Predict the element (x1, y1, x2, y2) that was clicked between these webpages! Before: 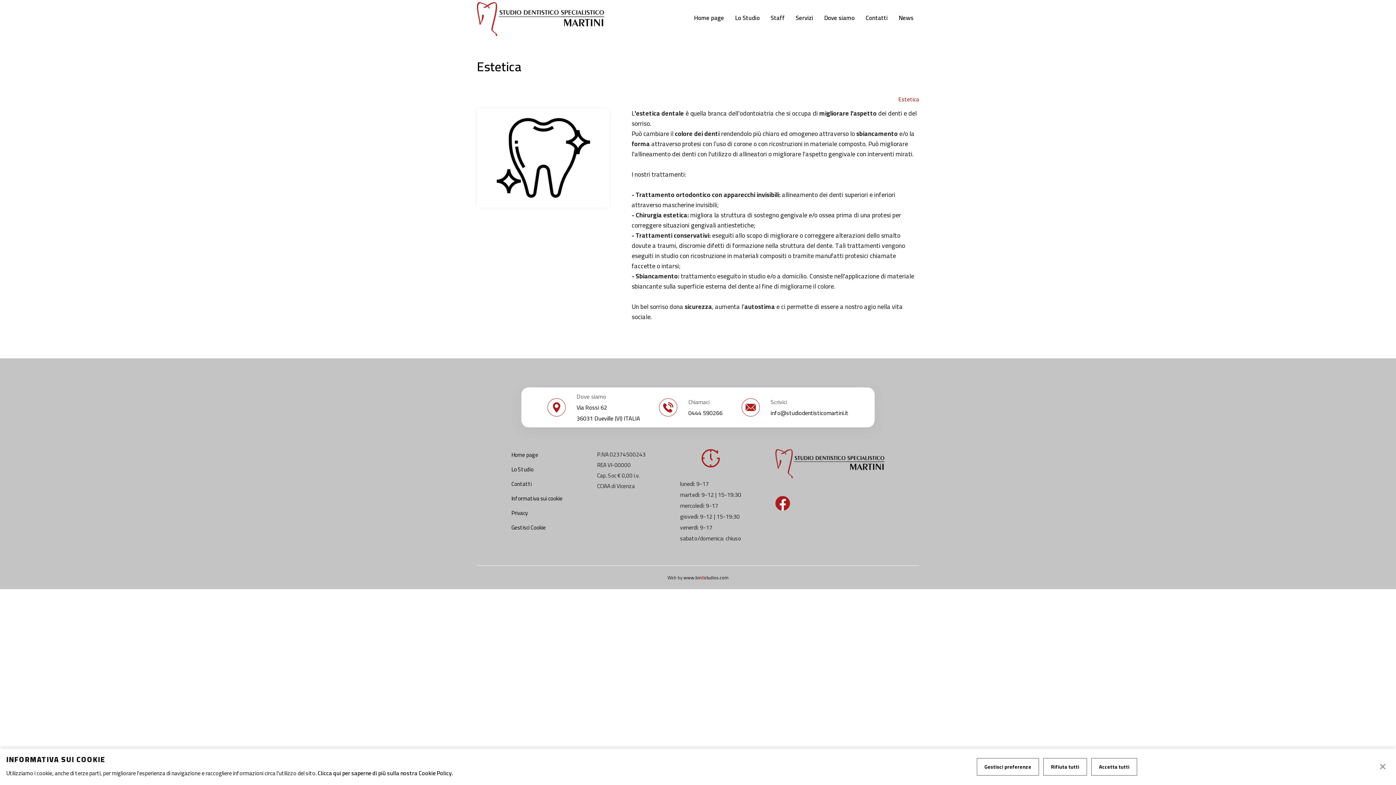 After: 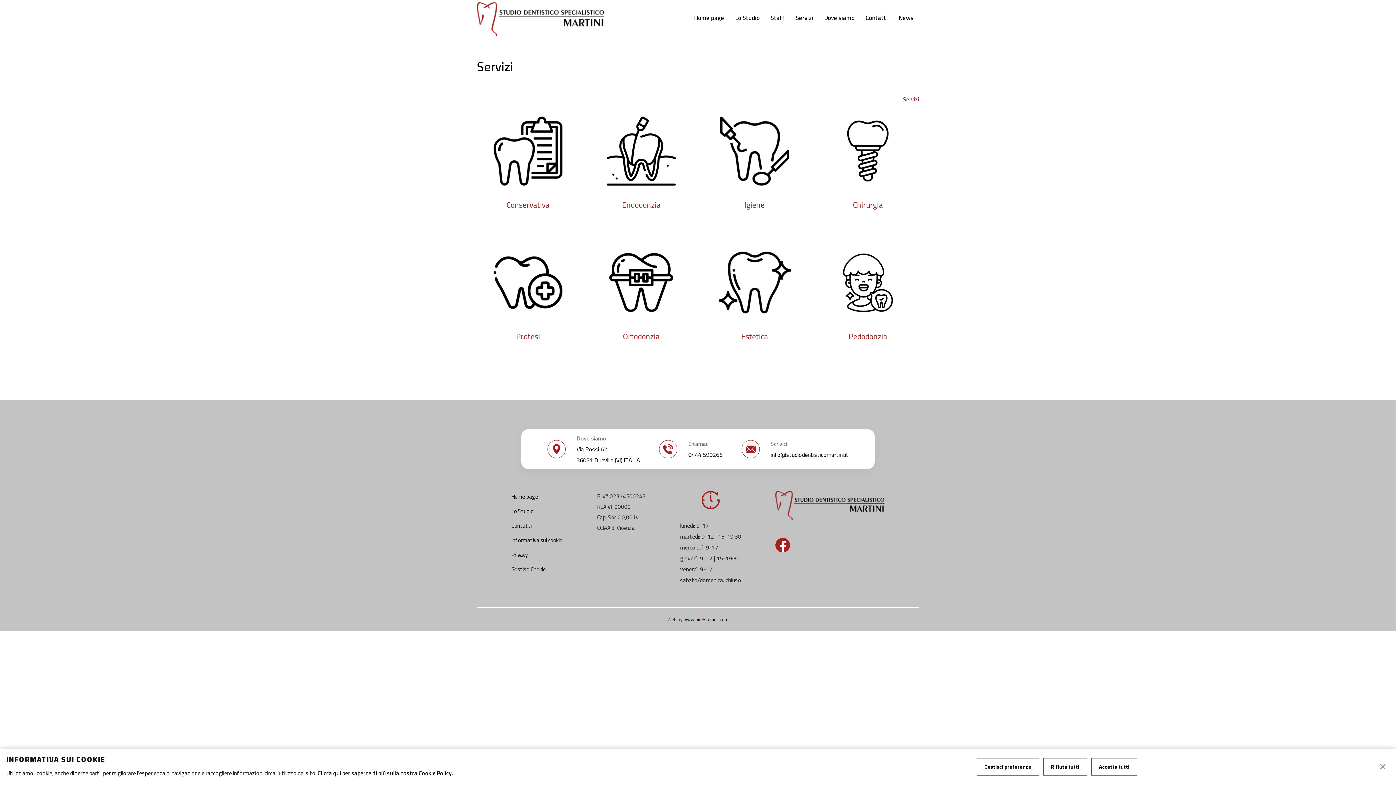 Action: bbox: (790, 3, 818, 32) label: Servizi